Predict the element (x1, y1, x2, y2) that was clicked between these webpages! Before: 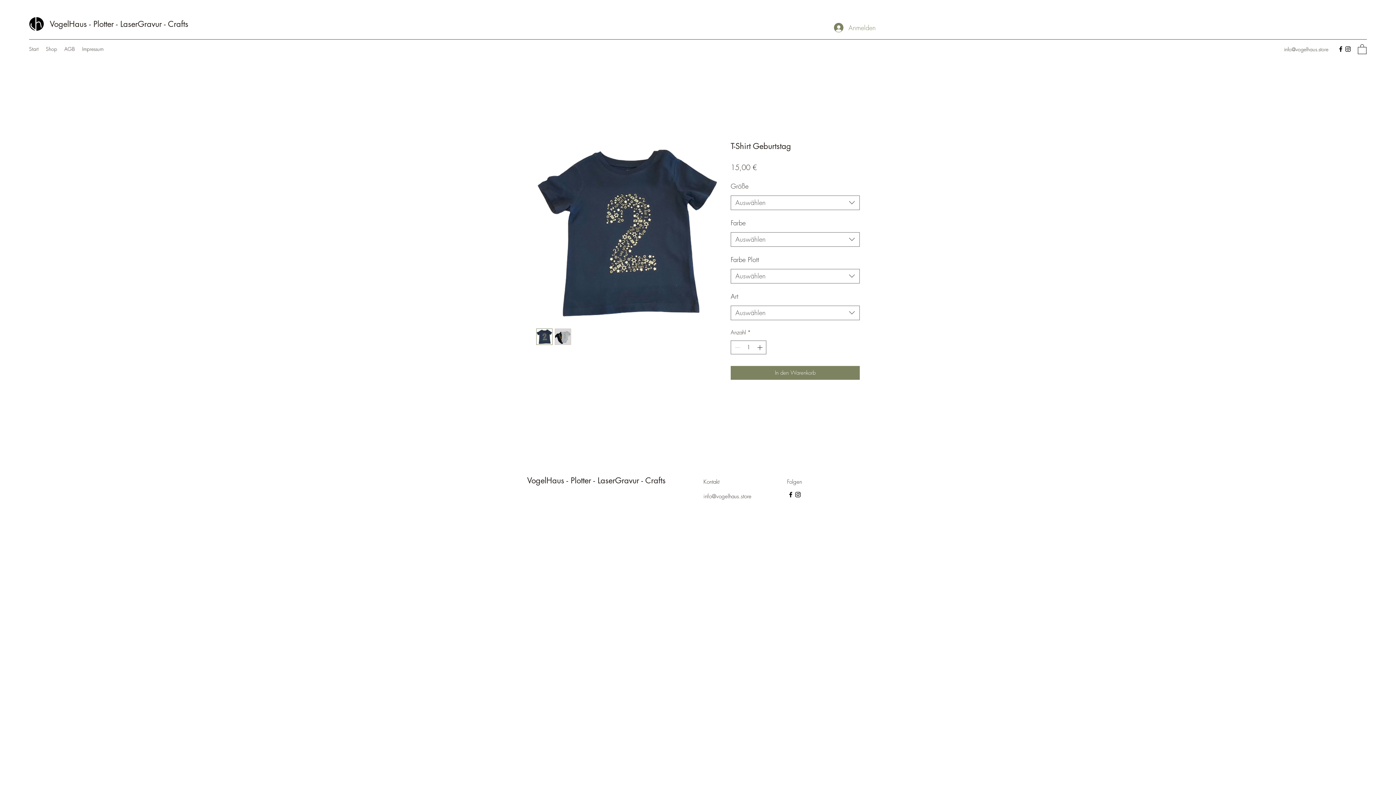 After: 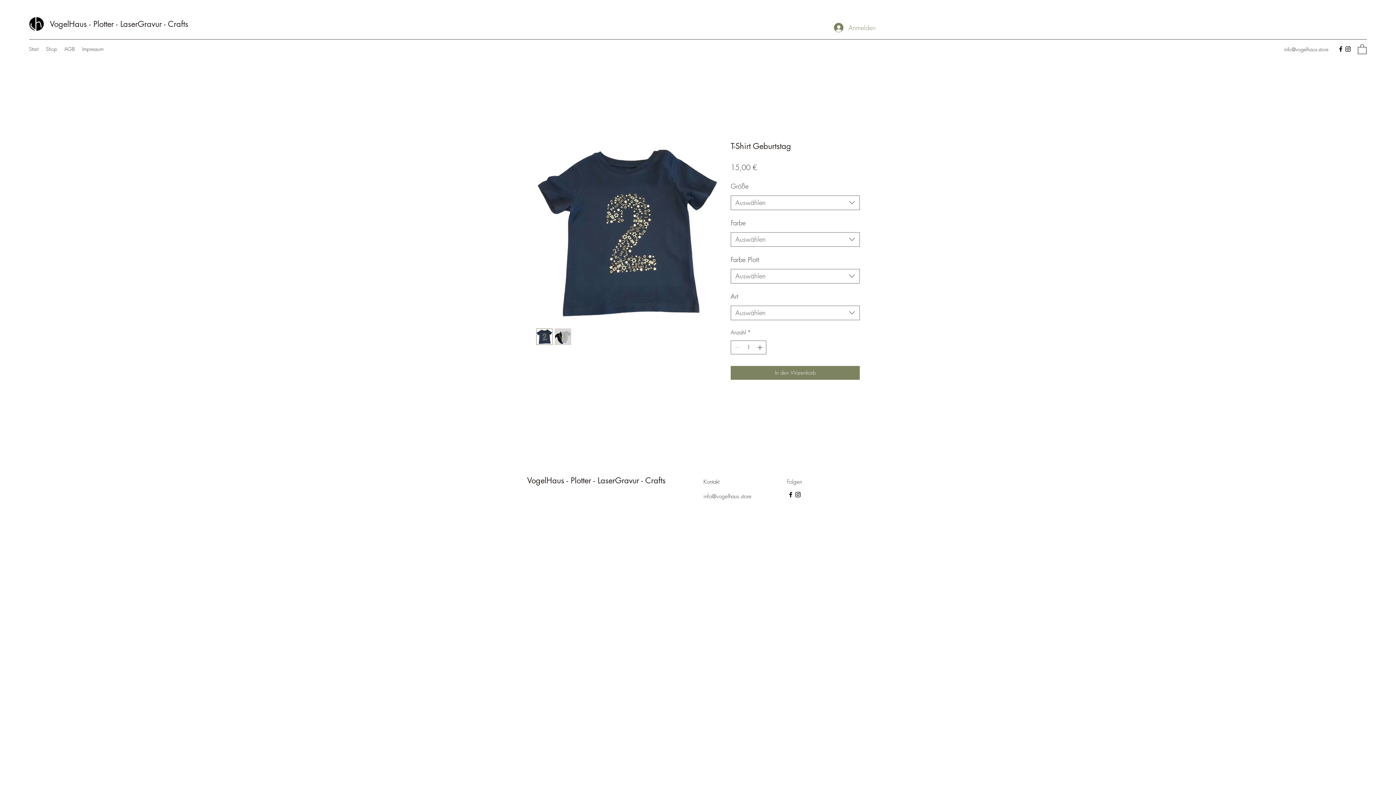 Action: label: info@vogelhaus.store bbox: (1284, 45, 1328, 52)